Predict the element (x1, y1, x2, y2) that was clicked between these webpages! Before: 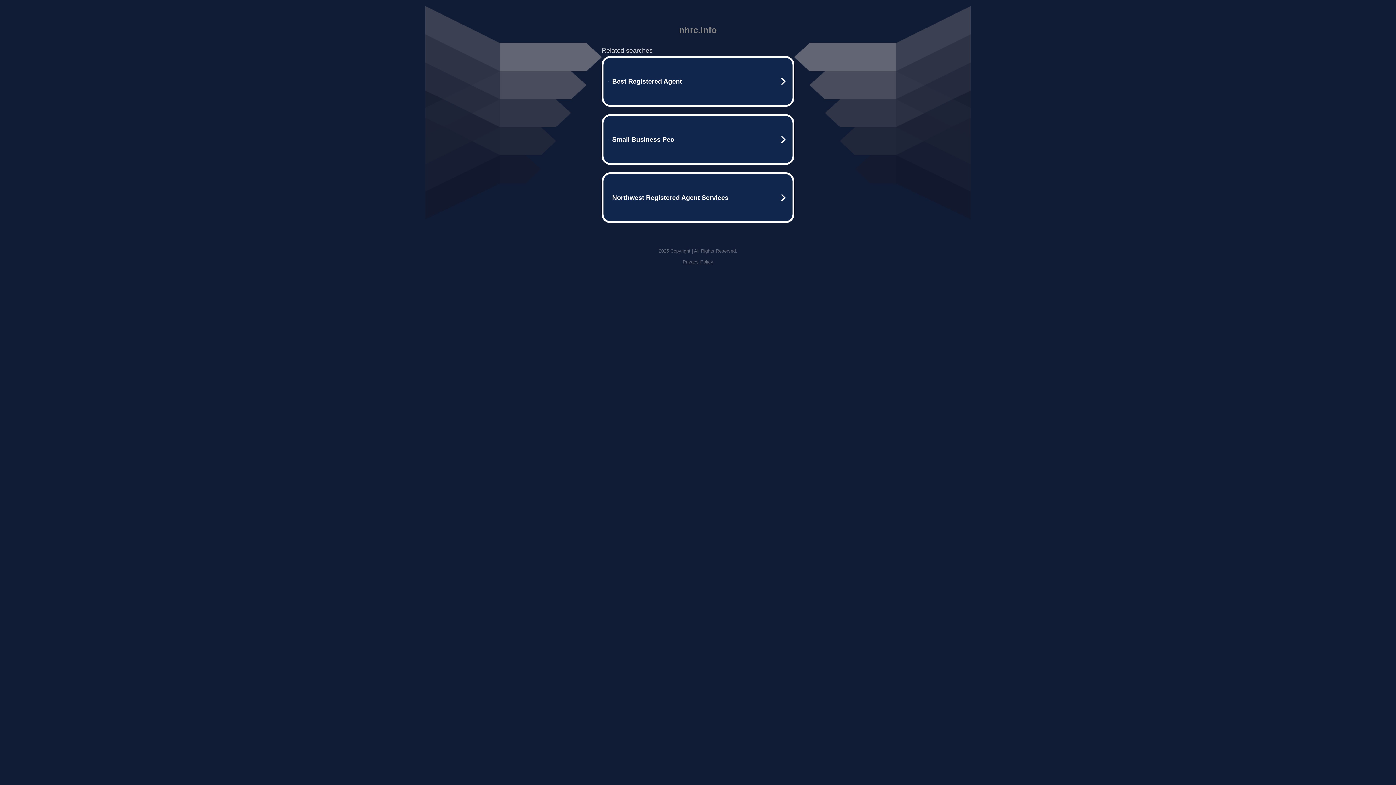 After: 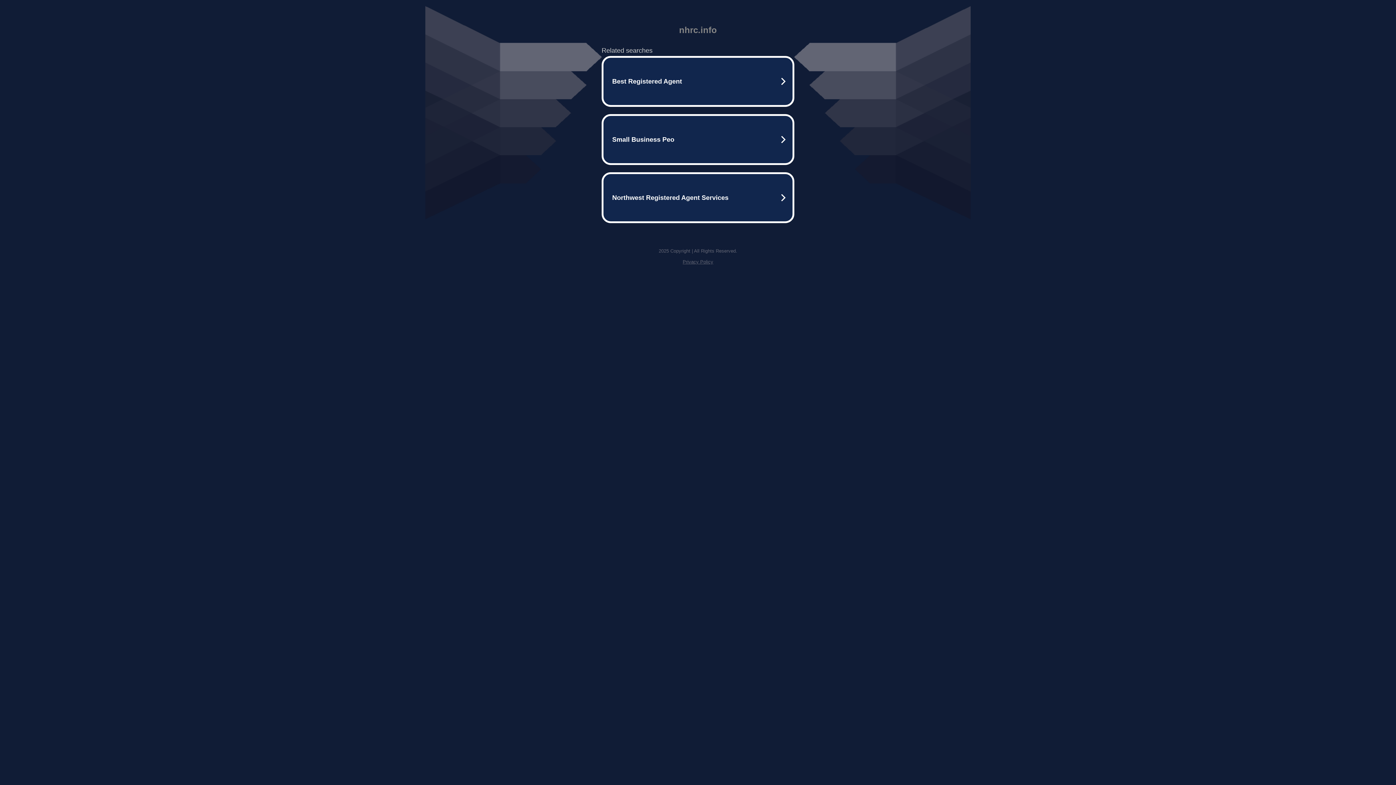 Action: bbox: (682, 259, 713, 264) label: Privacy Policy